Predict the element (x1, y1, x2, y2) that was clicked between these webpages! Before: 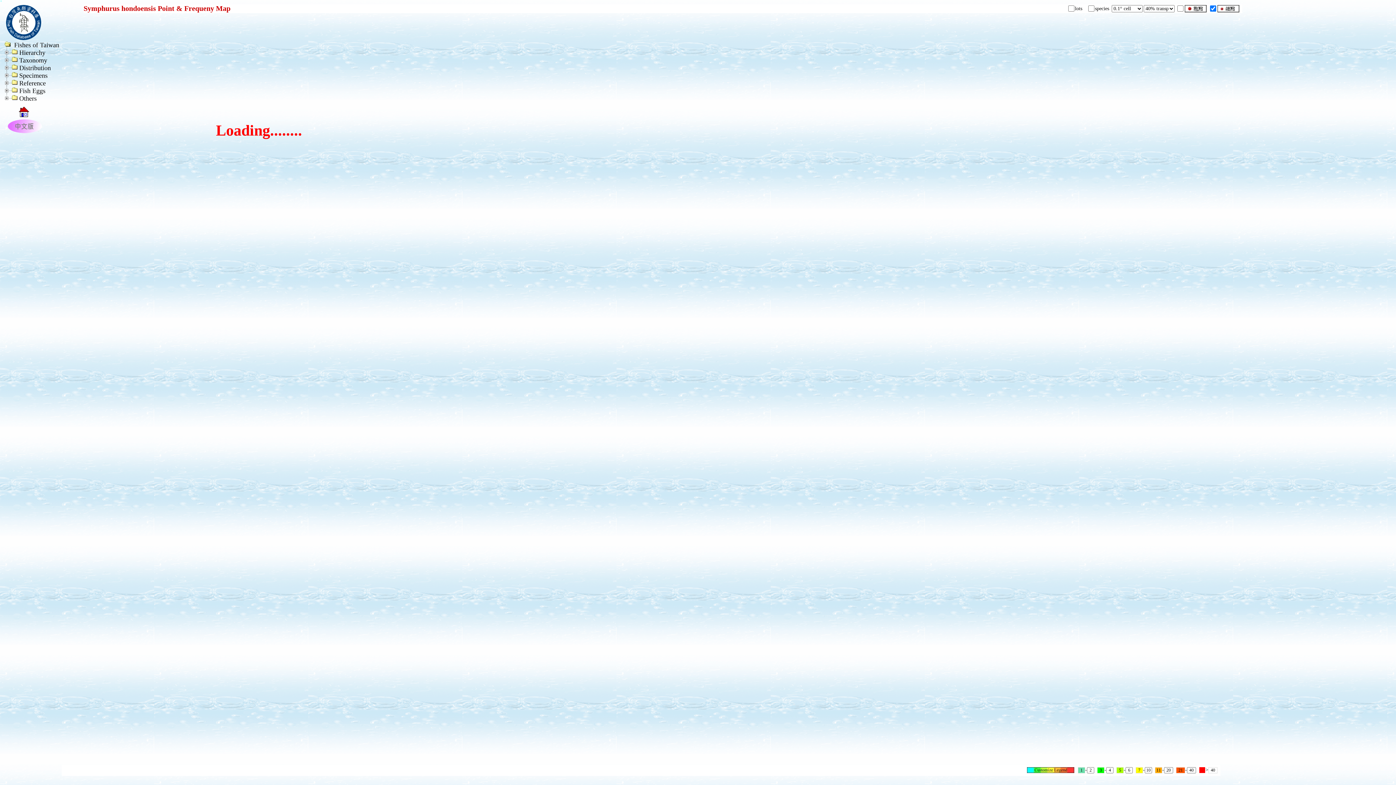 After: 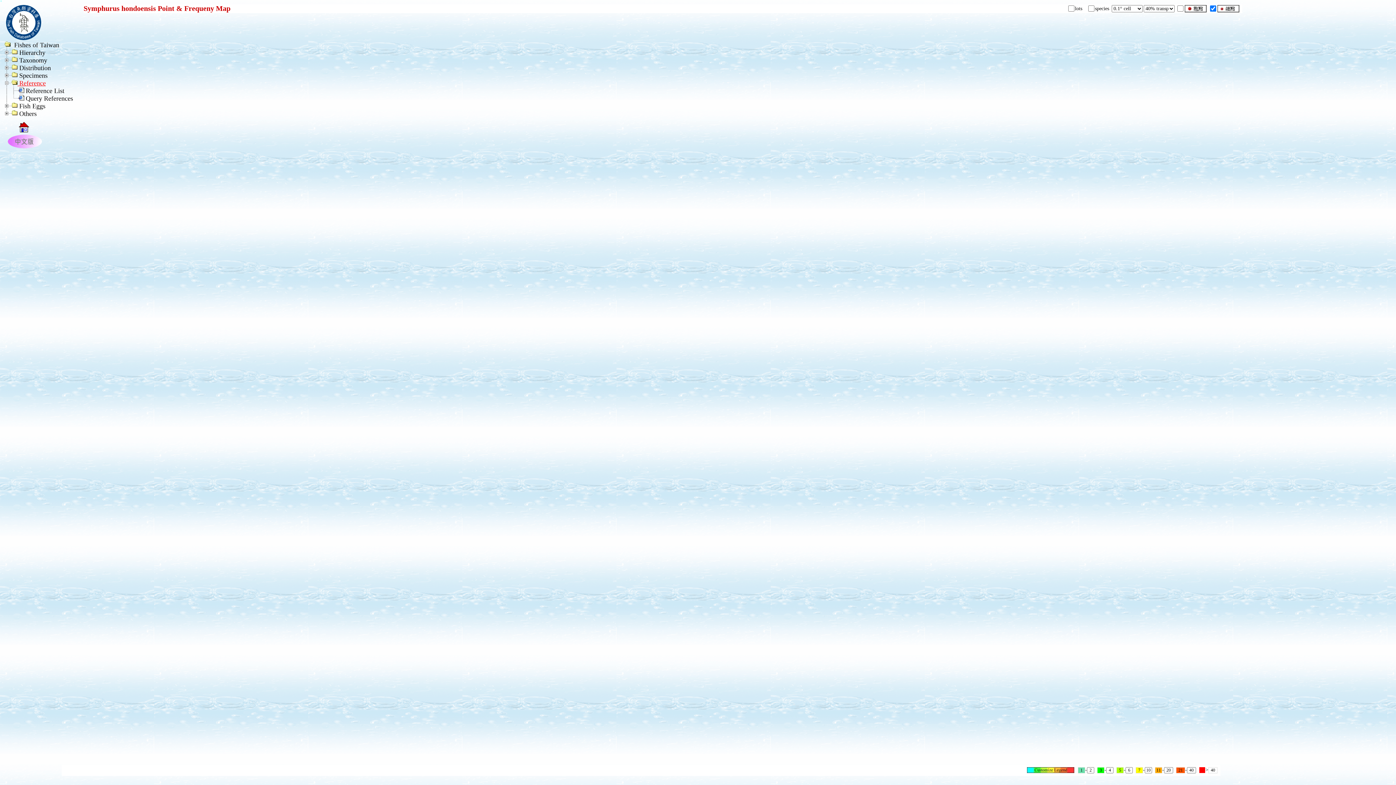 Action: label:  Reference bbox: (17, 79, 45, 86)